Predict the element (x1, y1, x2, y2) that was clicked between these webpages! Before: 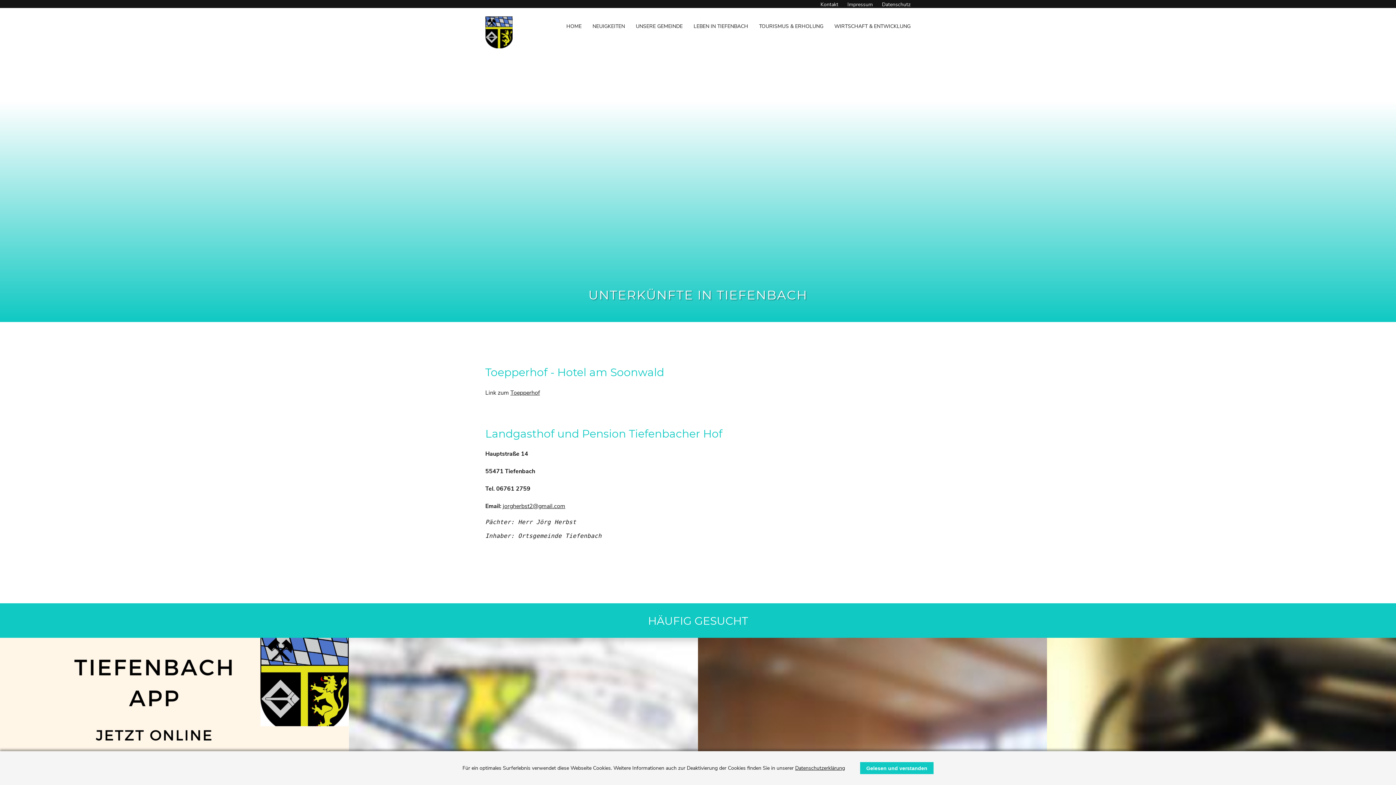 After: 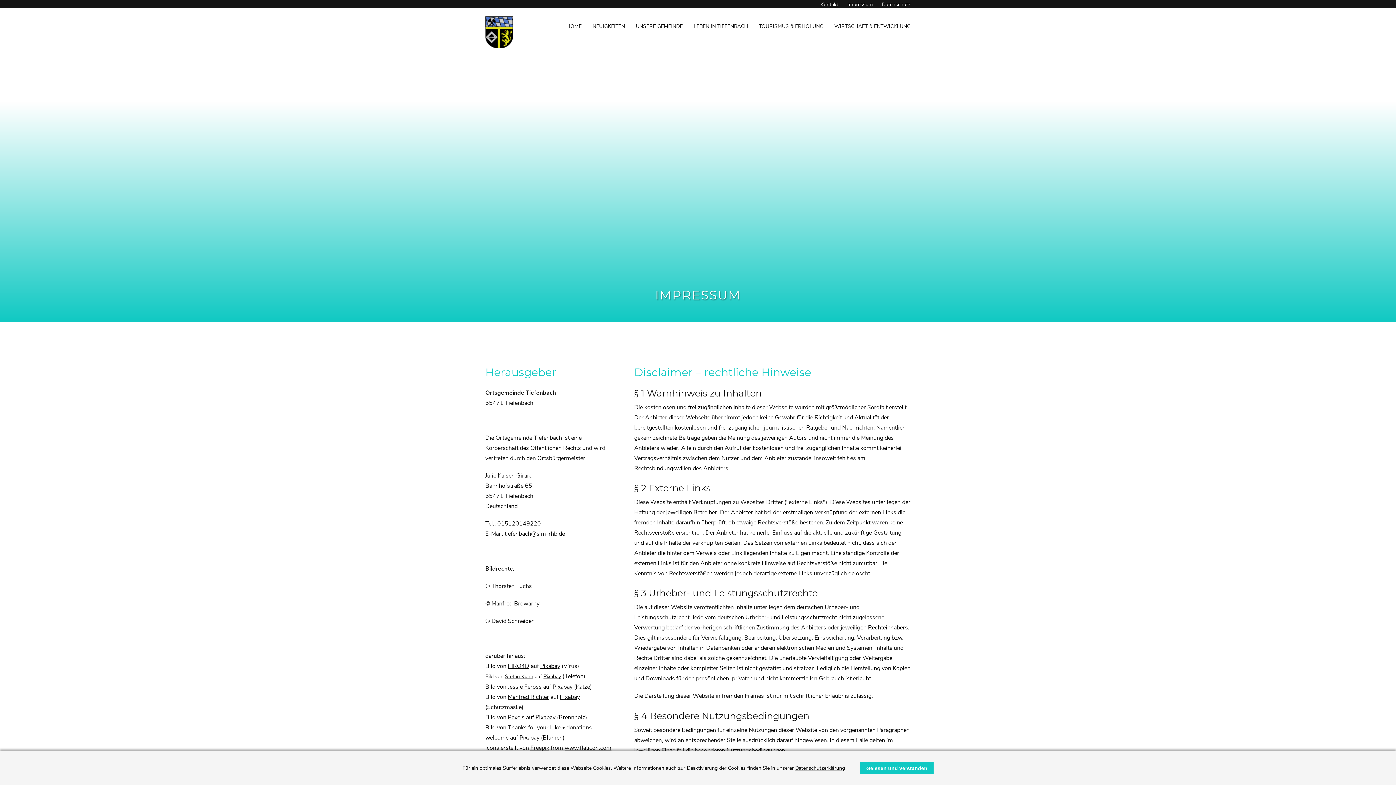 Action: bbox: (847, 1, 873, 8) label: Impressum